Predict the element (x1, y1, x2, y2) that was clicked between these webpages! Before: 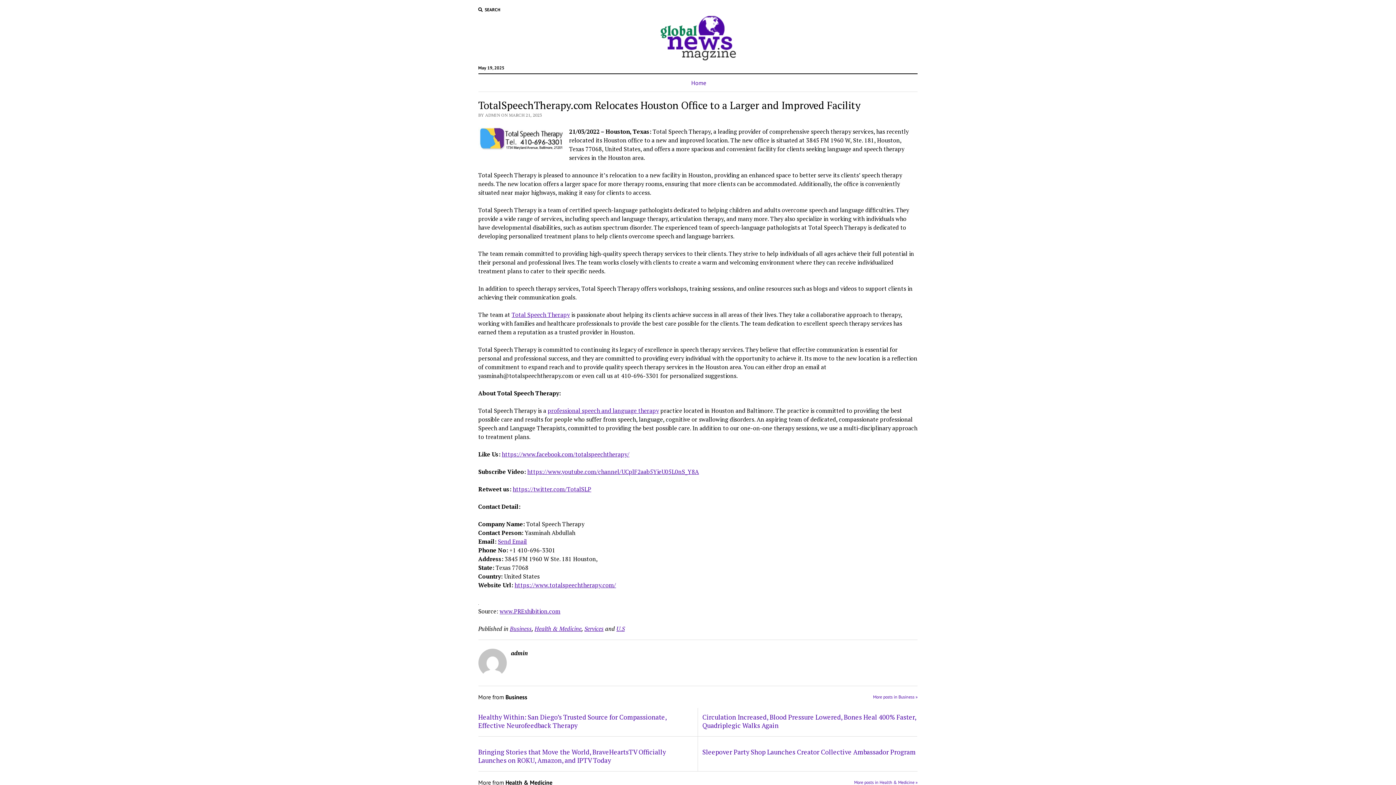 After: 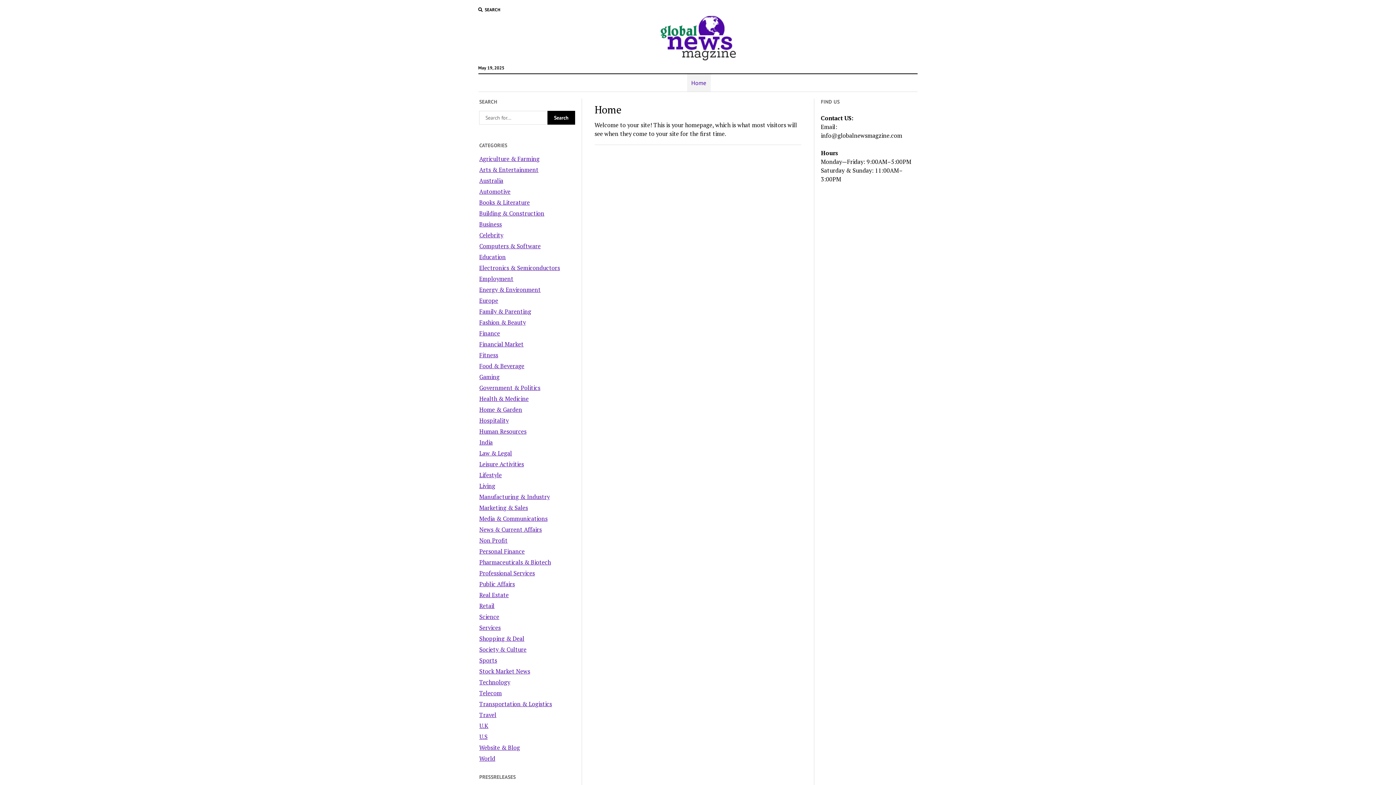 Action: label: Home bbox: (687, 74, 710, 91)